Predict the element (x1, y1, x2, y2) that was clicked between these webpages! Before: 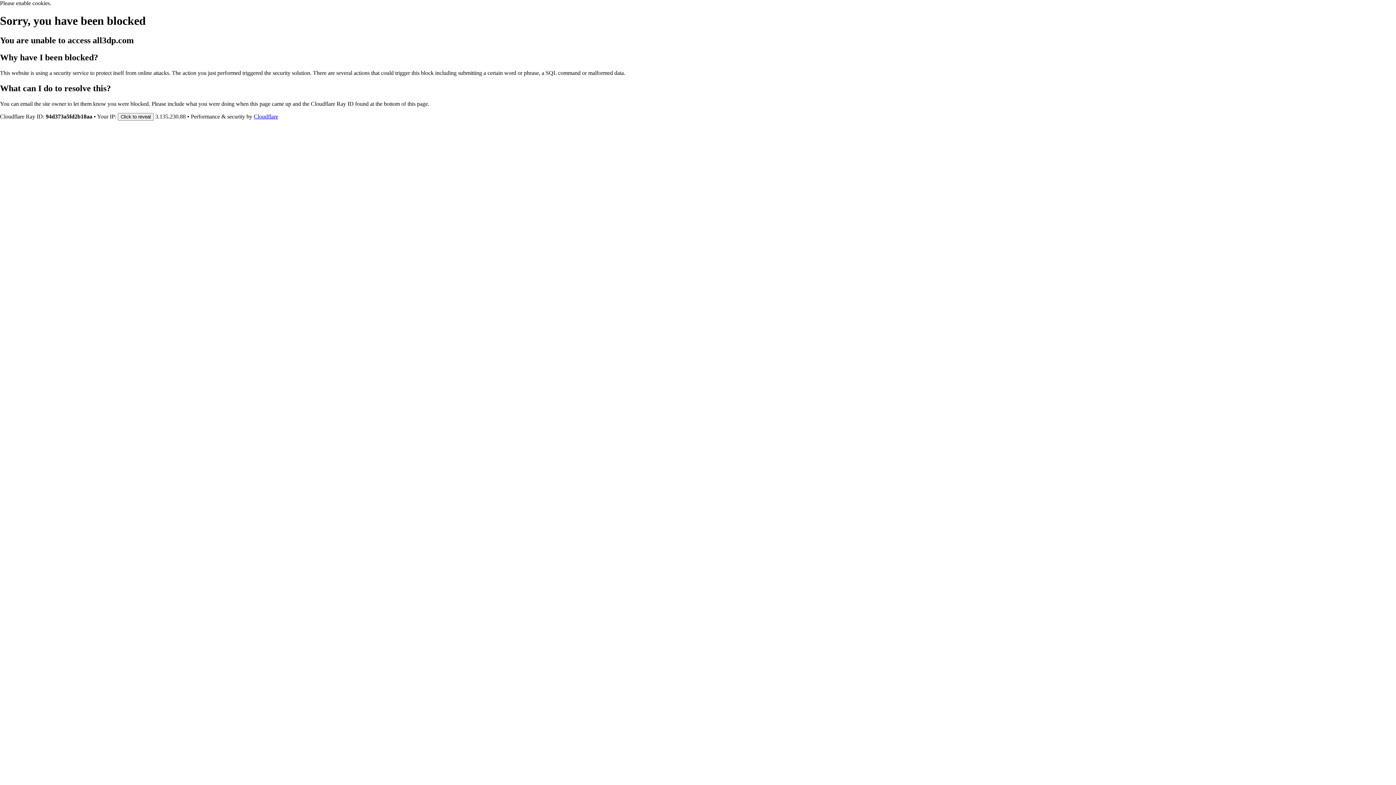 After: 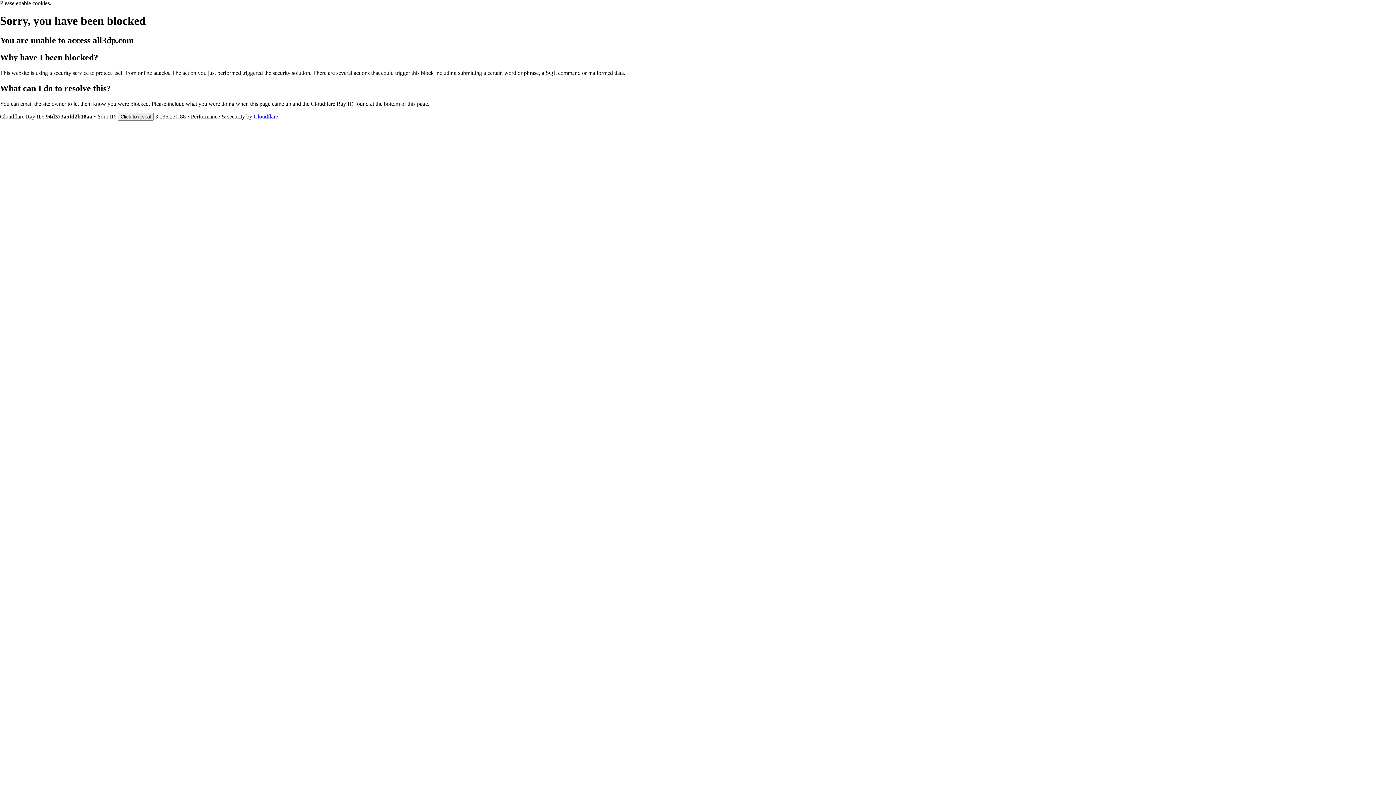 Action: bbox: (253, 113, 278, 119) label: Cloudflare